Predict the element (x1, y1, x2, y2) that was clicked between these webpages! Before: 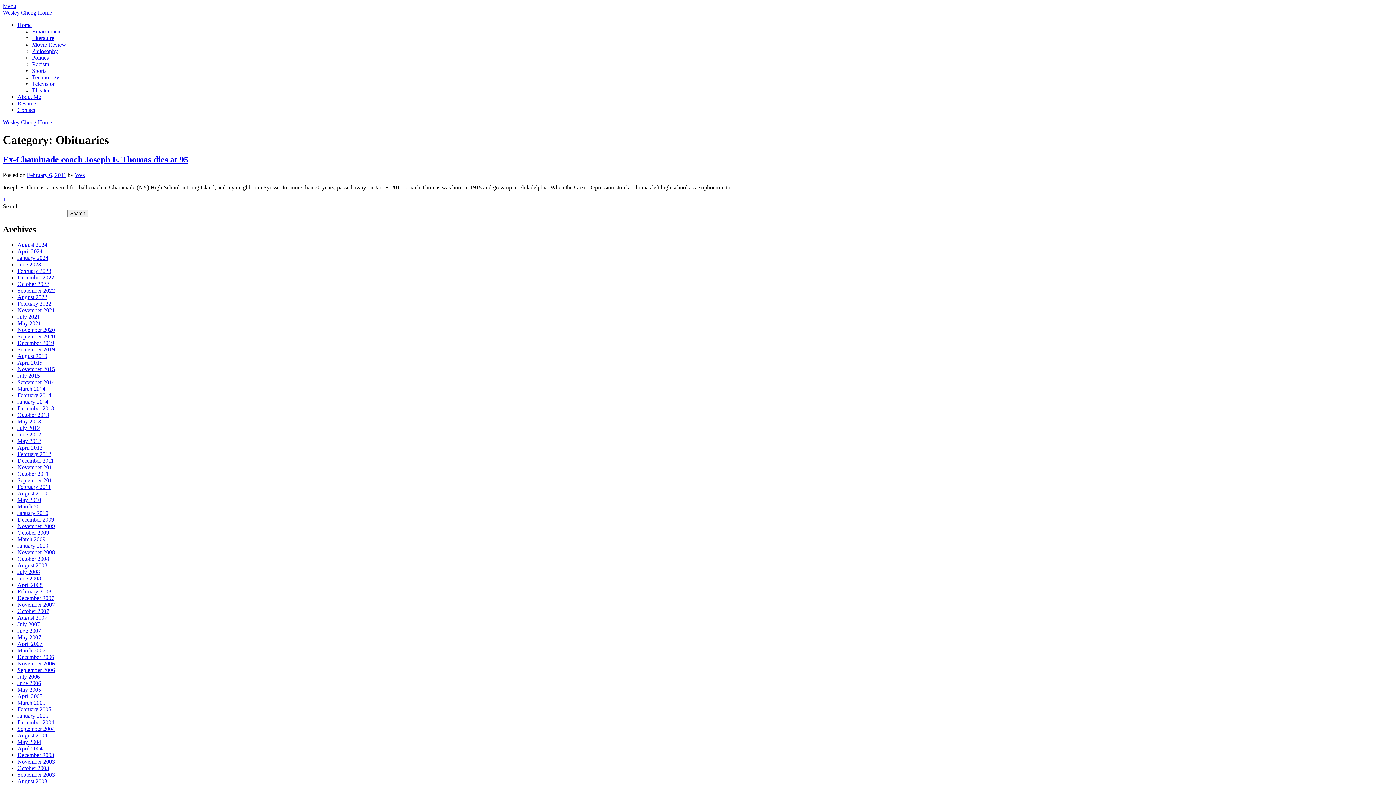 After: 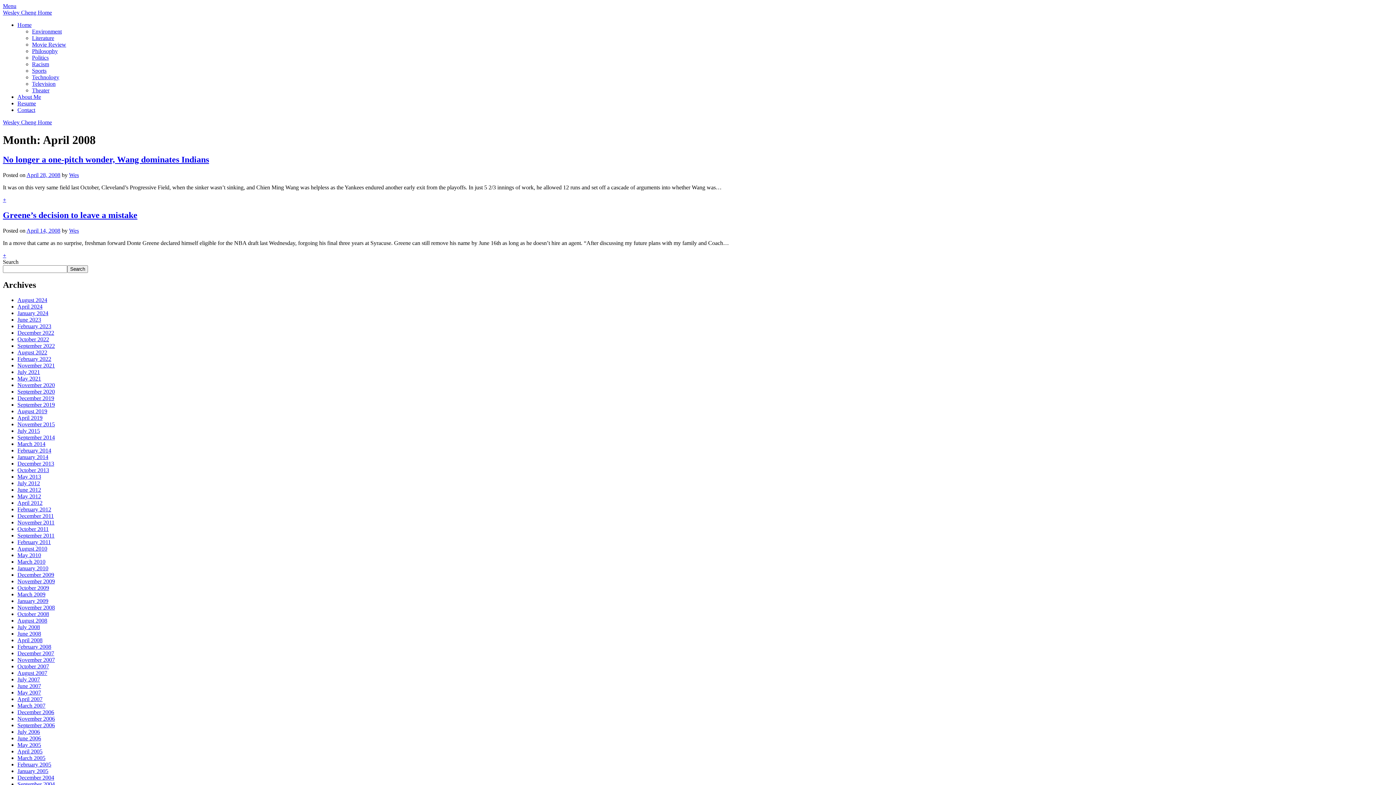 Action: bbox: (17, 582, 42, 588) label: April 2008